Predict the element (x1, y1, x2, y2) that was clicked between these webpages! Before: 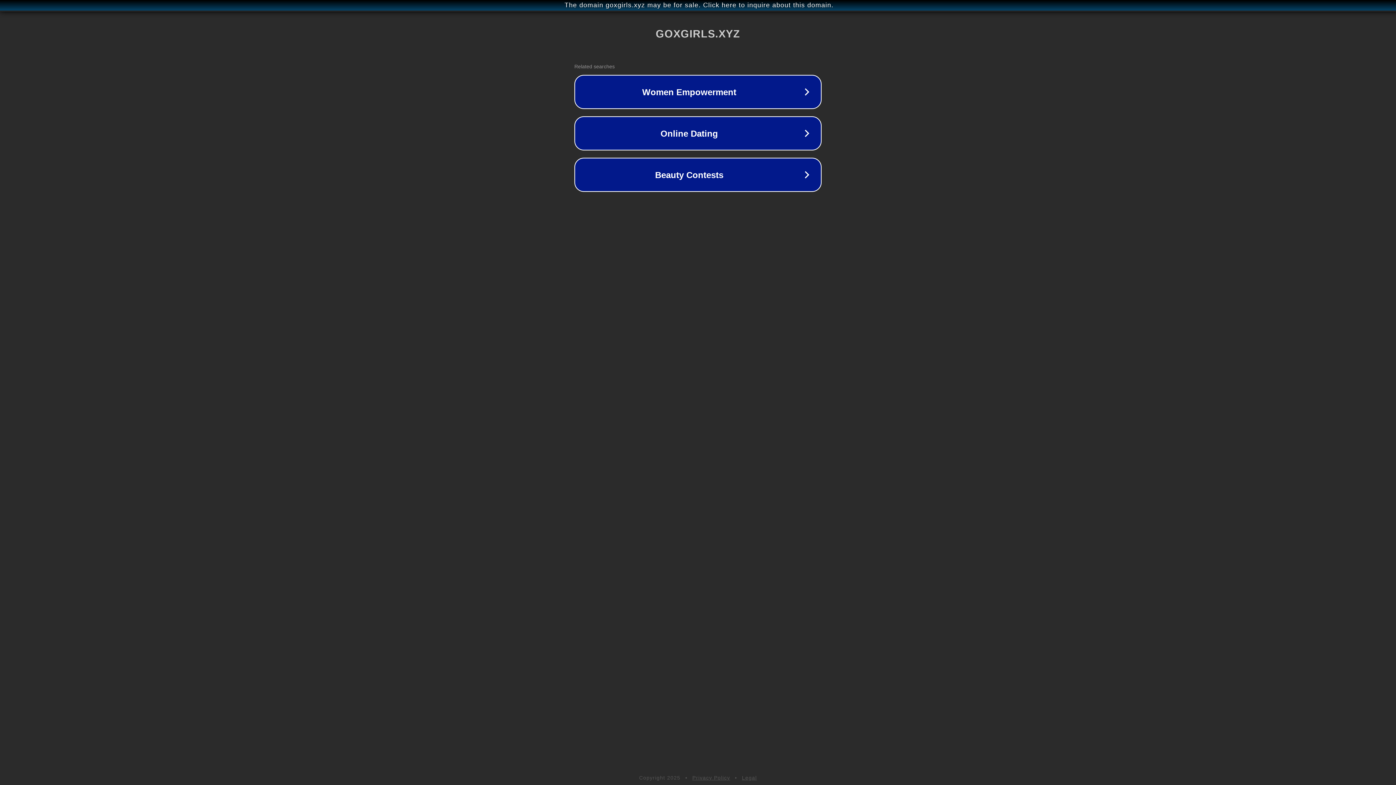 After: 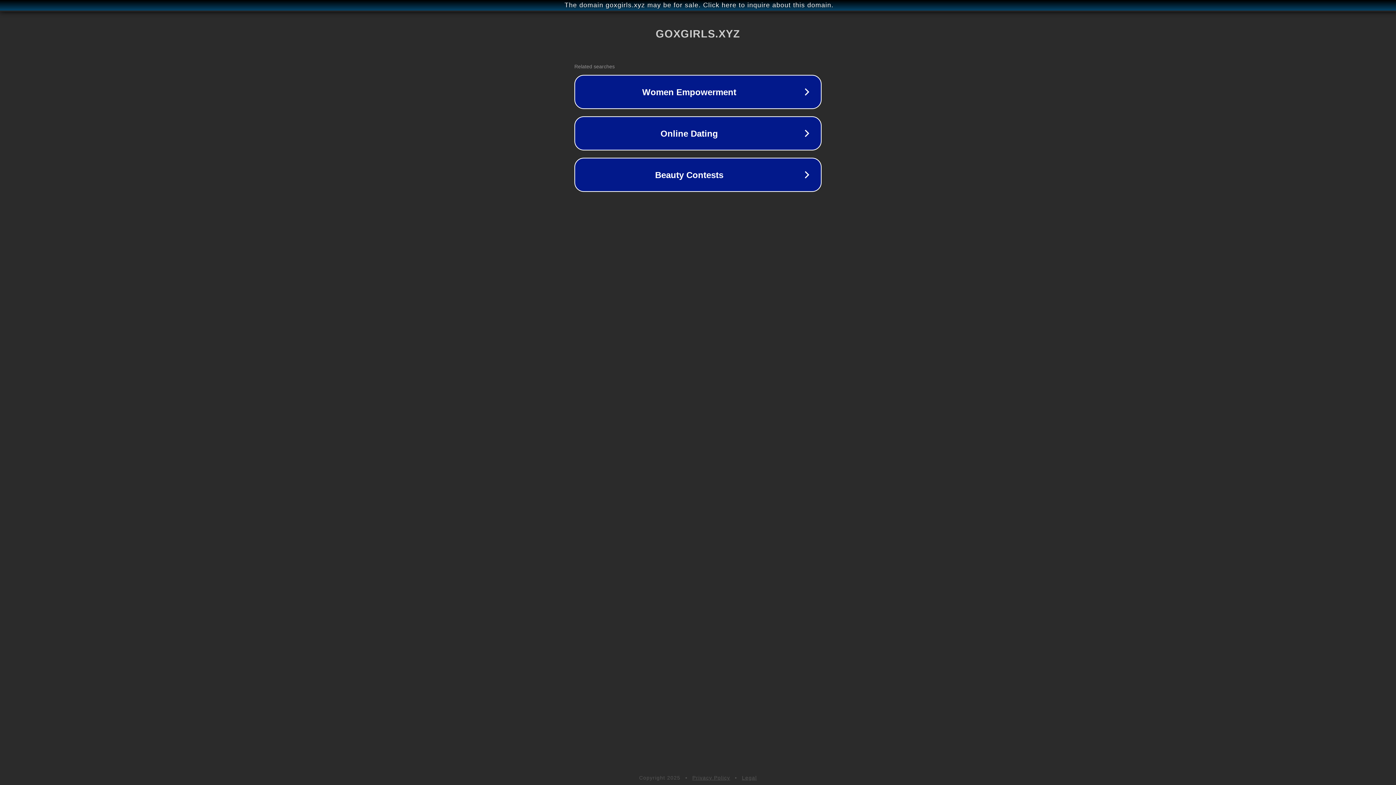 Action: bbox: (692, 775, 730, 781) label: Privacy Policy